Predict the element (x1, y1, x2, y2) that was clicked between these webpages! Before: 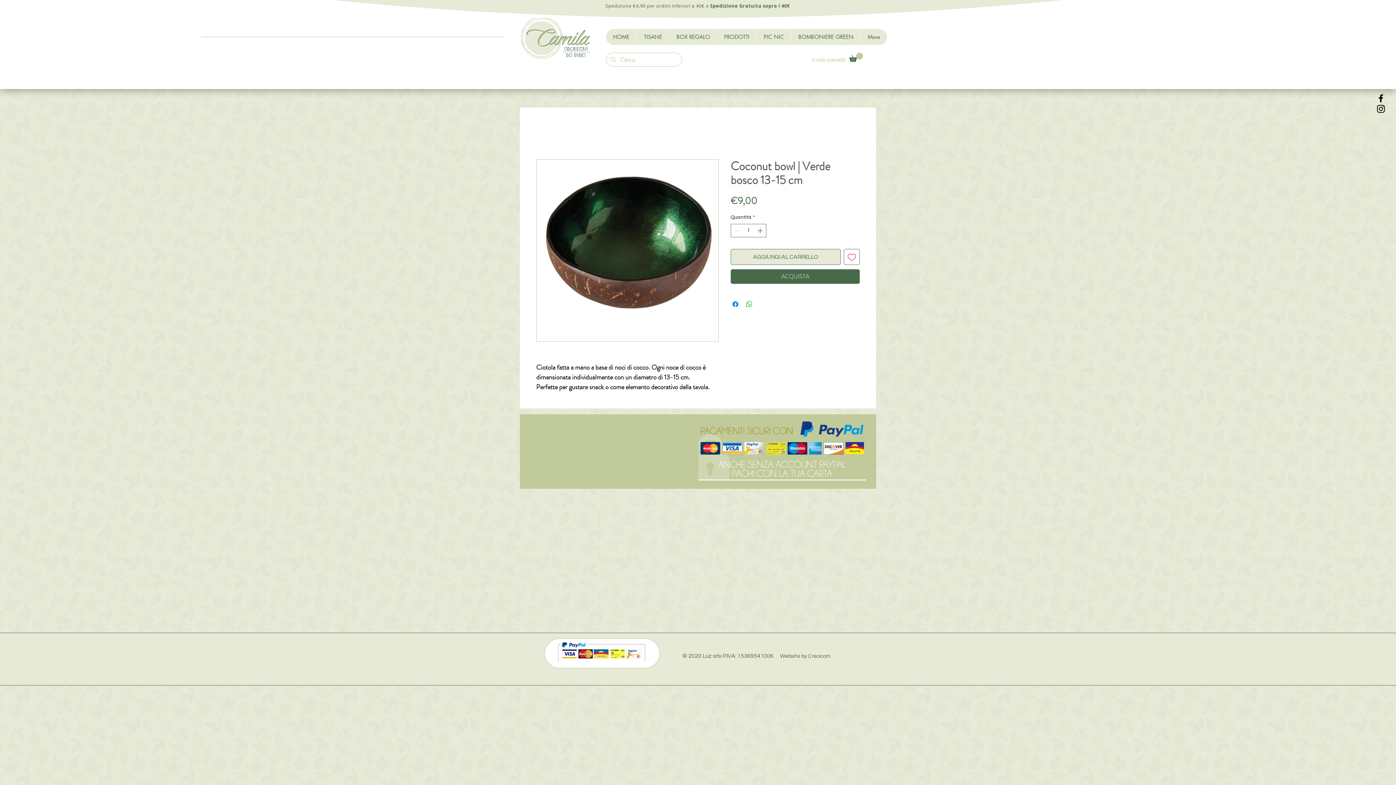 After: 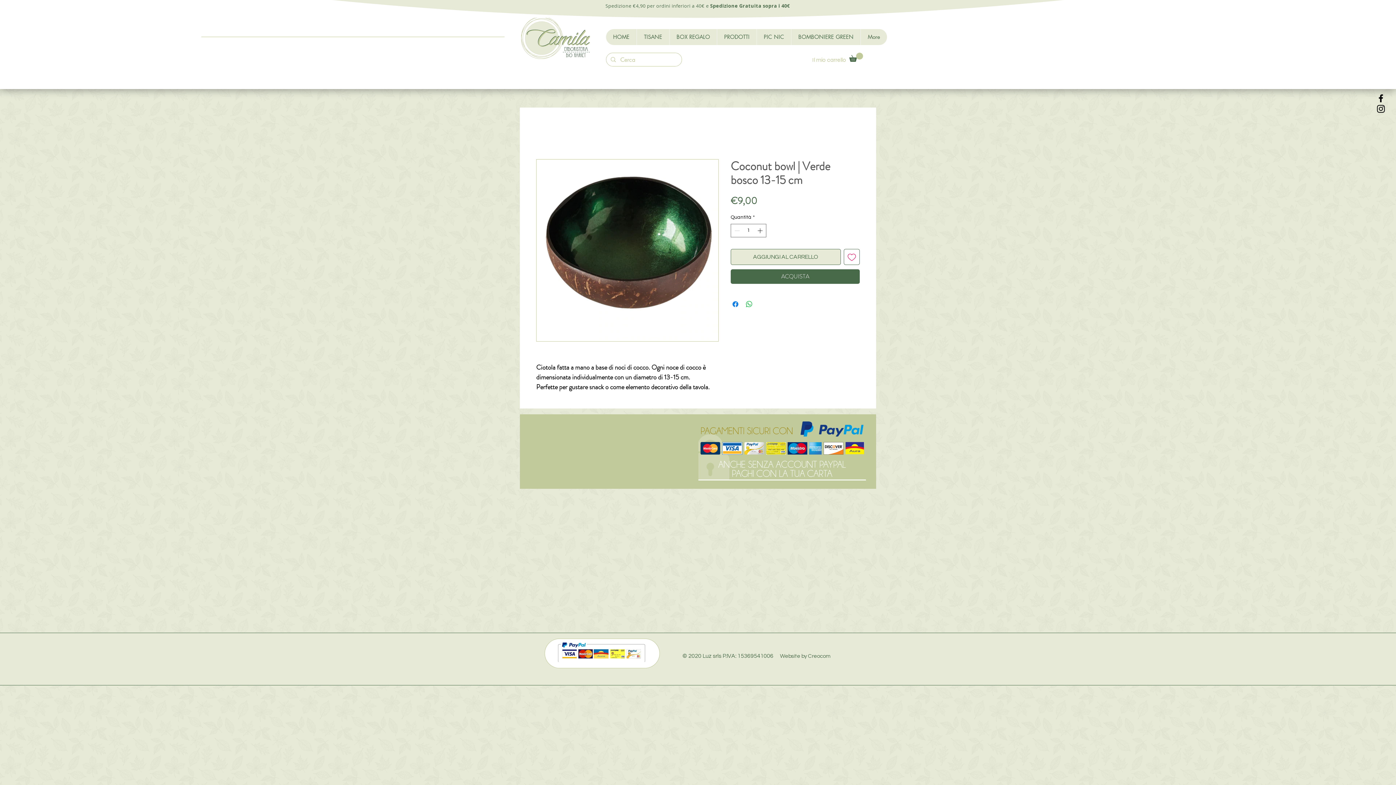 Action: bbox: (1376, 103, 1386, 114)